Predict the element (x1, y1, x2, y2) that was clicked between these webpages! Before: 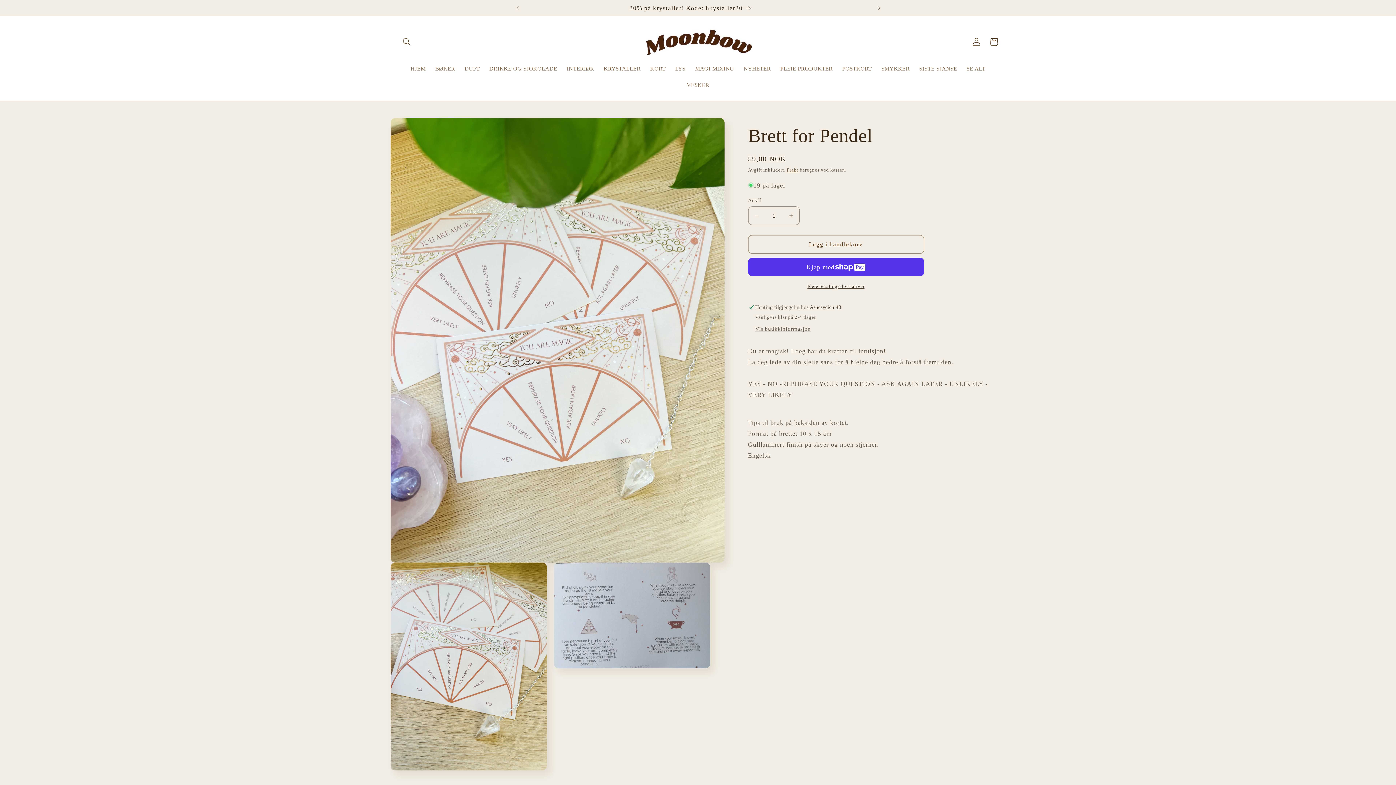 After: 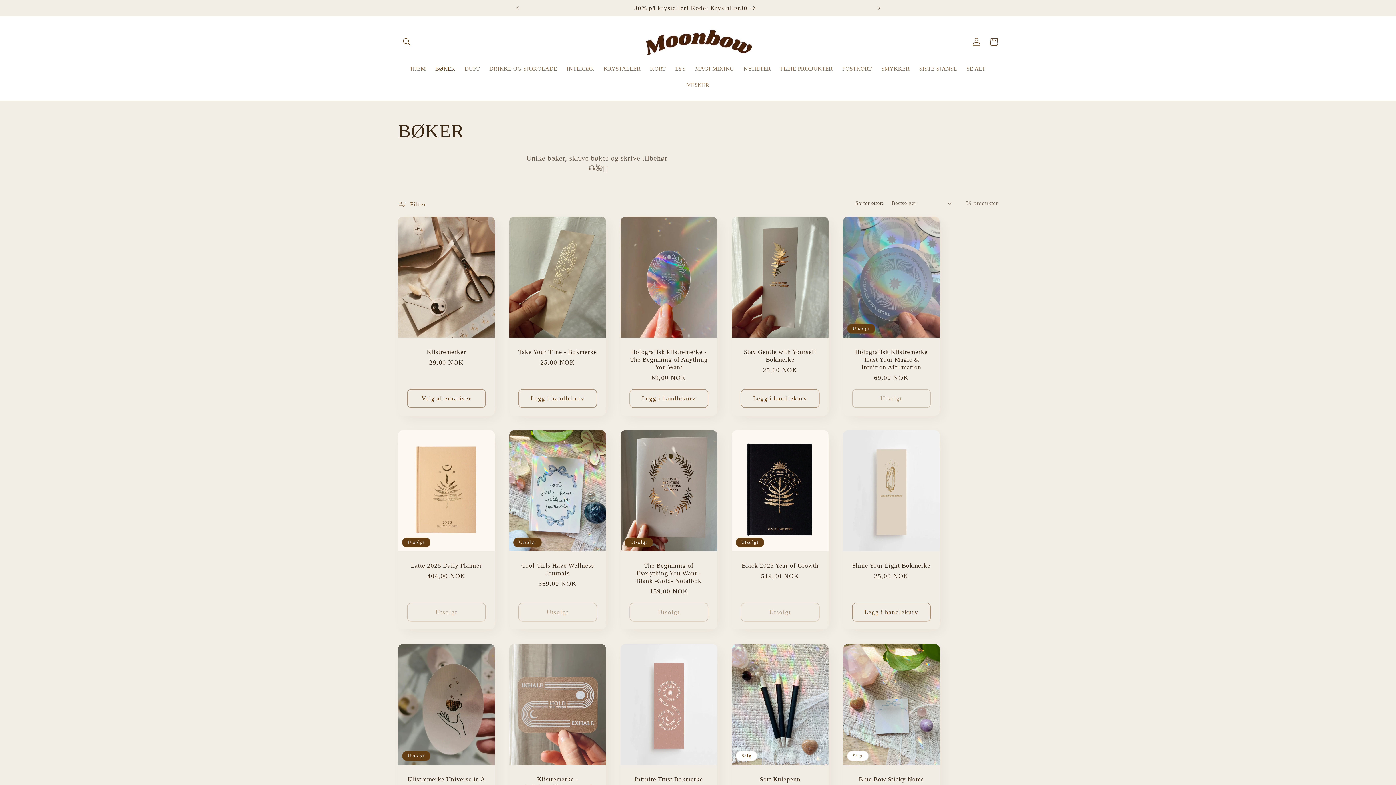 Action: label: BØKER bbox: (430, 60, 459, 76)